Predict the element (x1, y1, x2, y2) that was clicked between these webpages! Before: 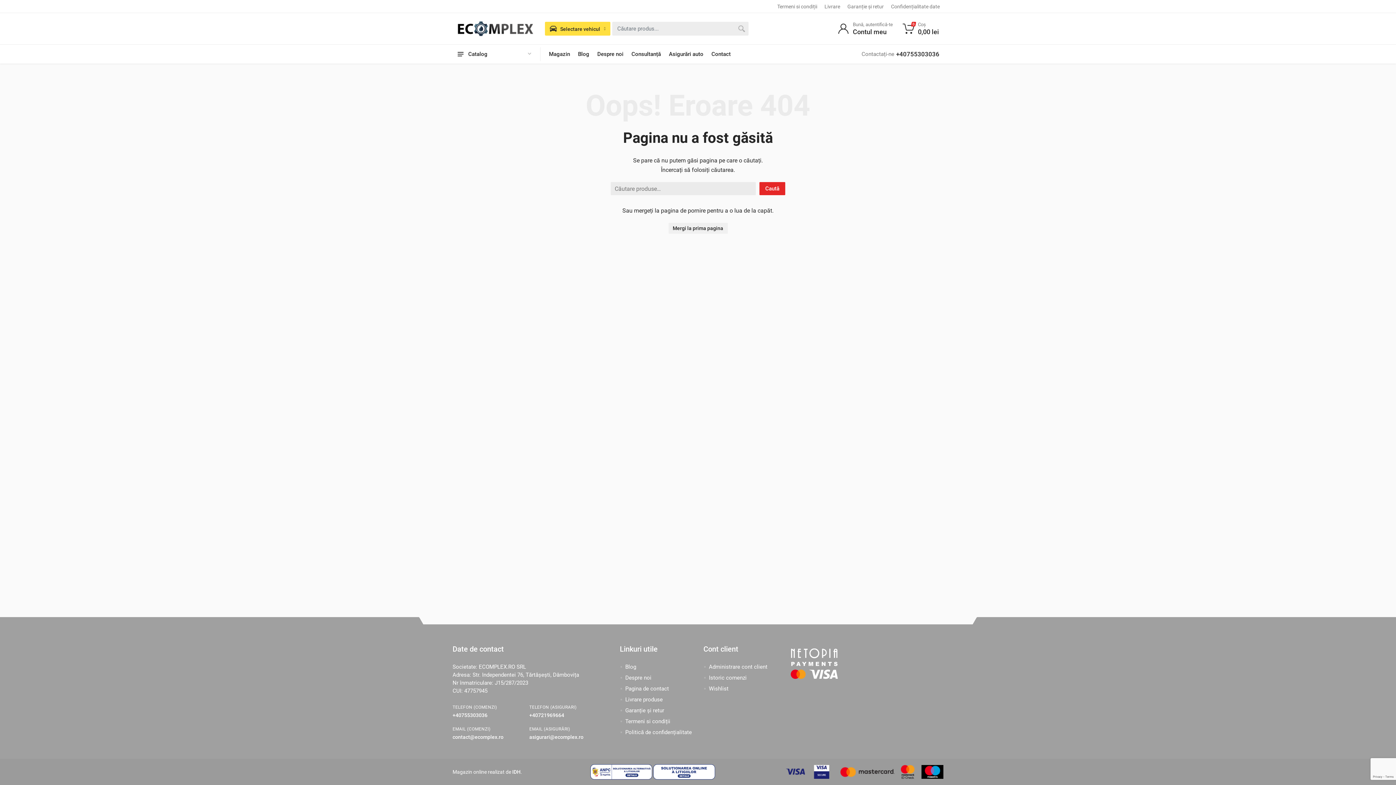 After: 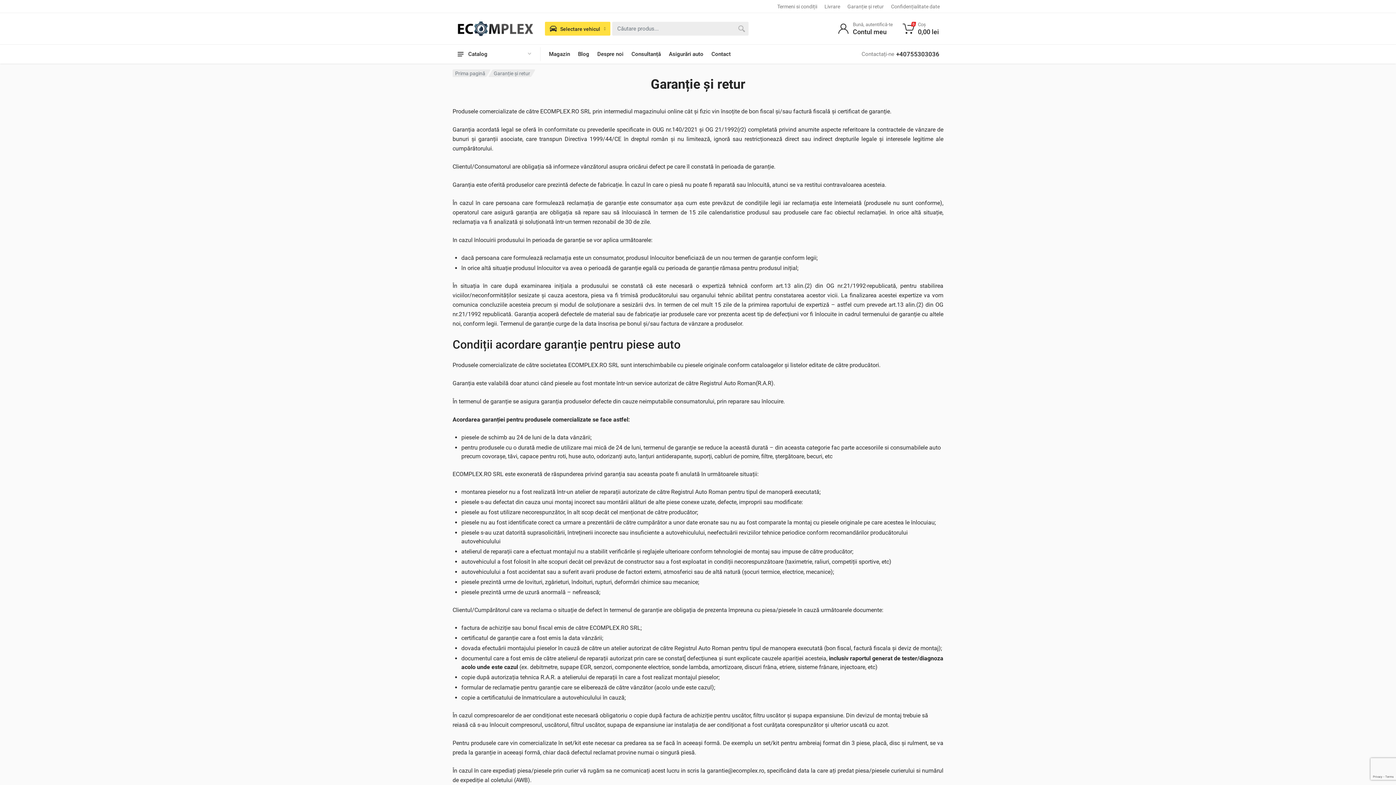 Action: bbox: (844, 0, 887, 12) label: Garanție și retur